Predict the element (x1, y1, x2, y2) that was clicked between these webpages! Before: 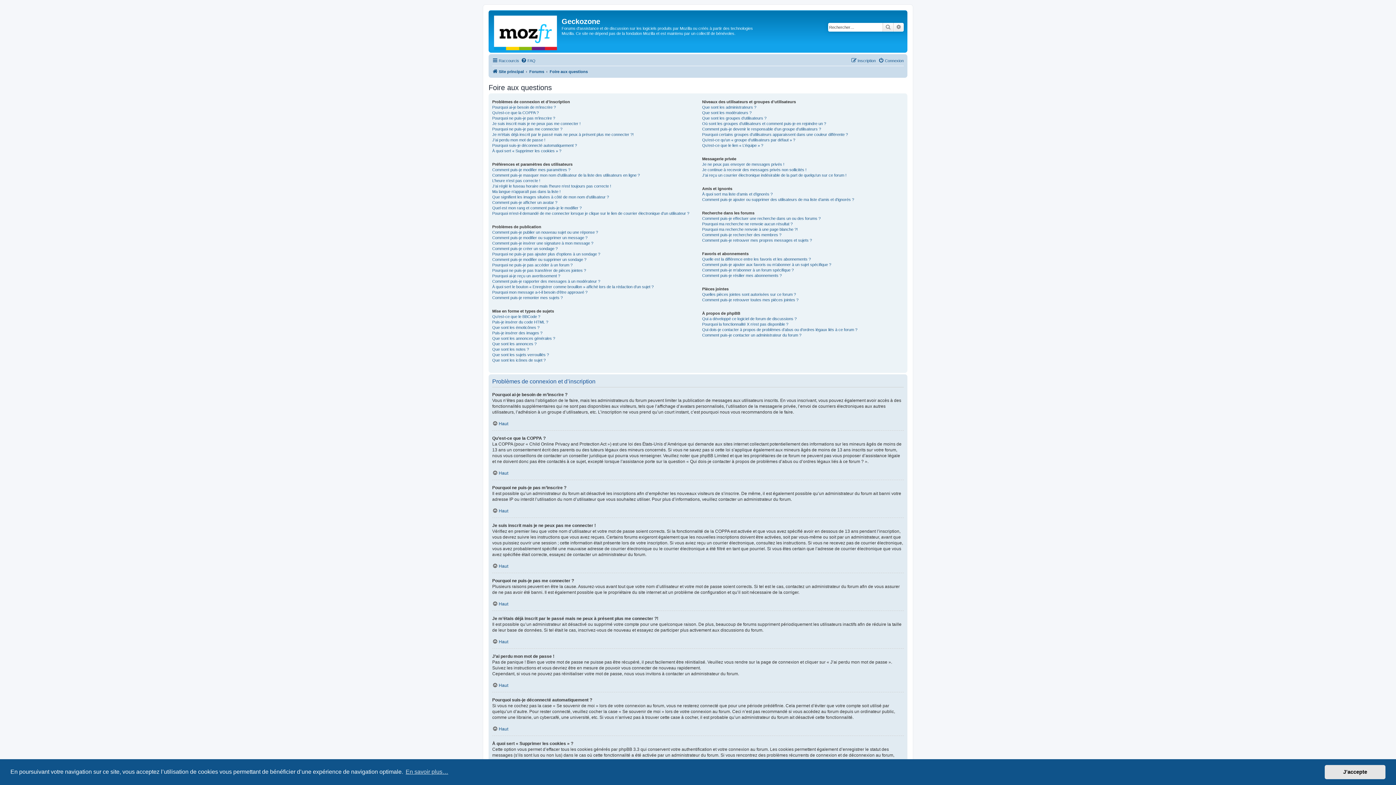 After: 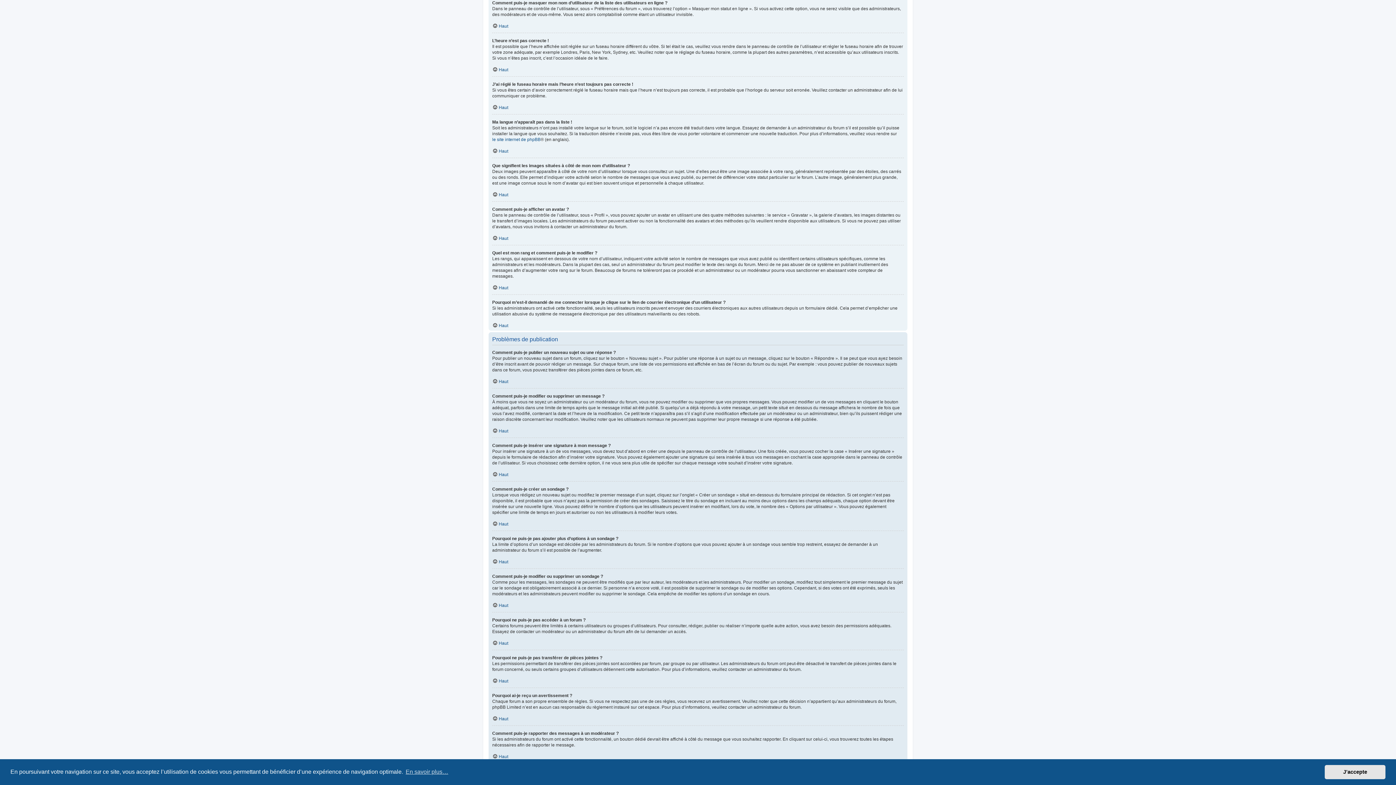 Action: bbox: (492, 172, 640, 178) label: Comment puis-je masquer mon nom d’utilisateur de la liste des utilisateurs en ligne ?